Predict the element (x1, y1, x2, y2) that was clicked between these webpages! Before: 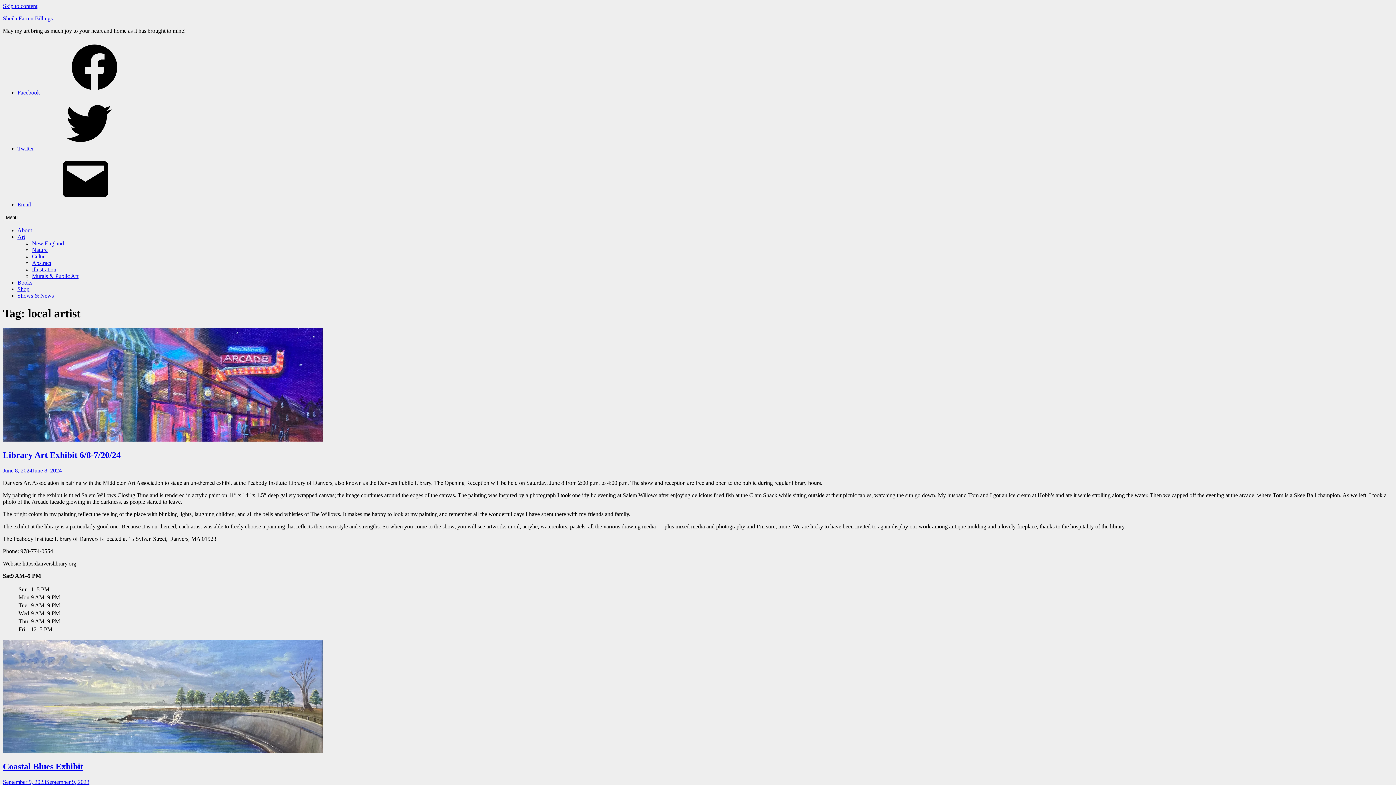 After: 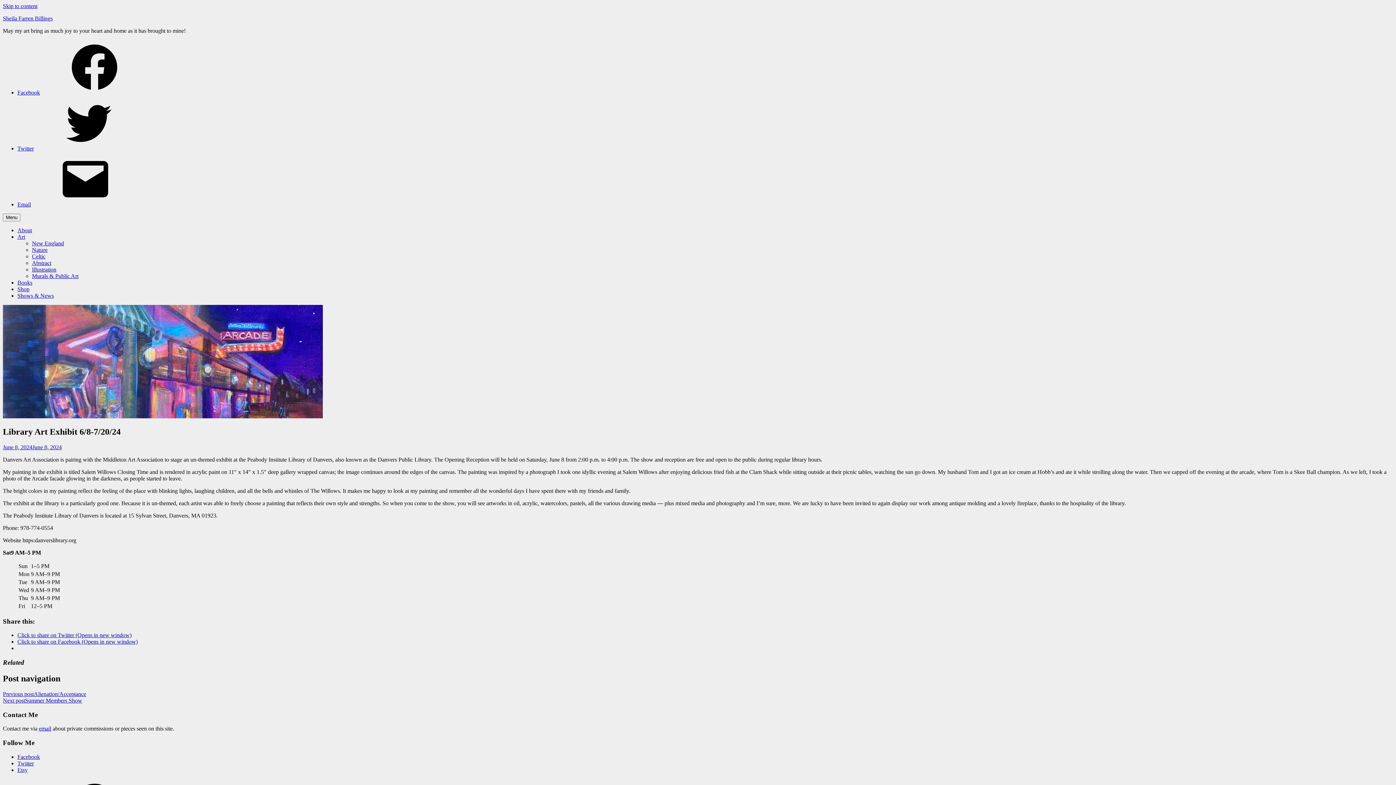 Action: bbox: (2, 436, 322, 442)